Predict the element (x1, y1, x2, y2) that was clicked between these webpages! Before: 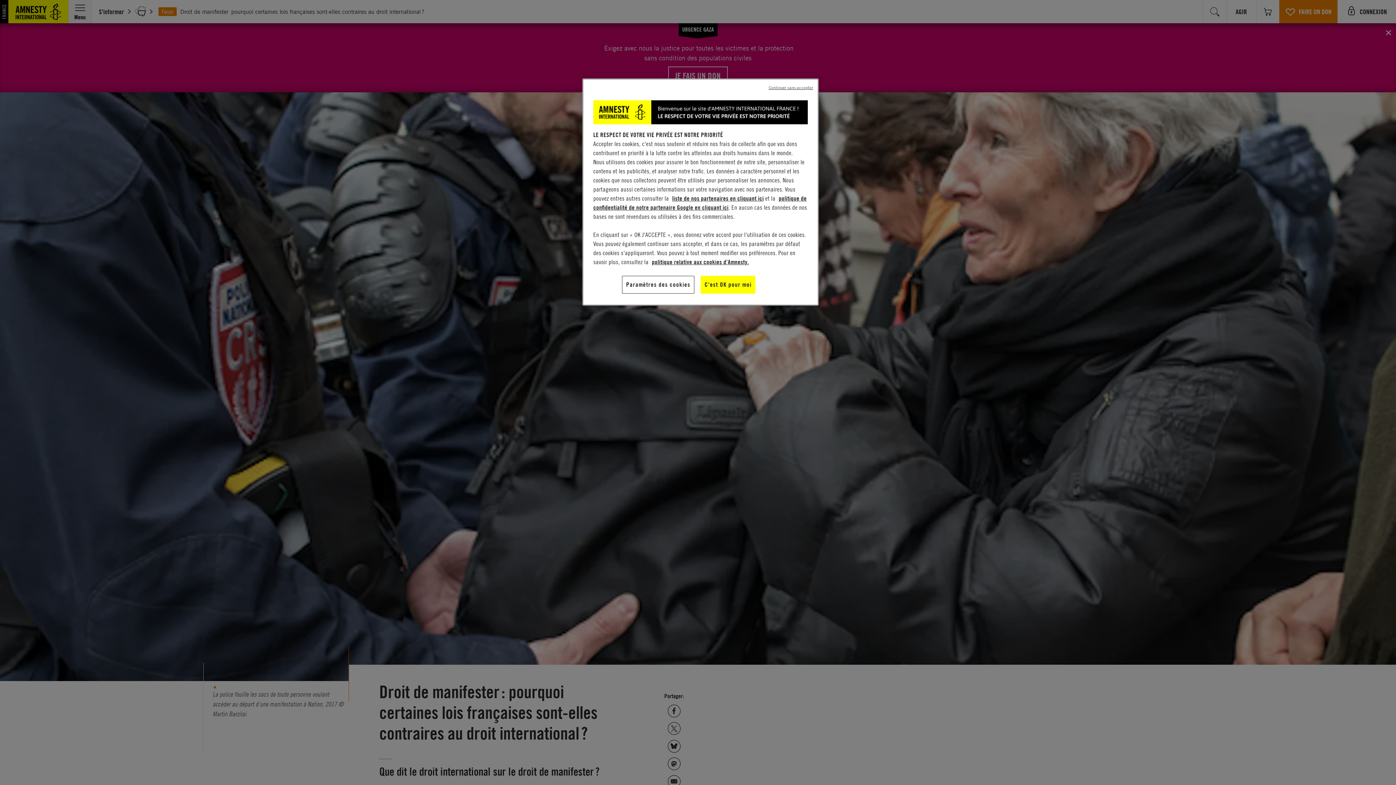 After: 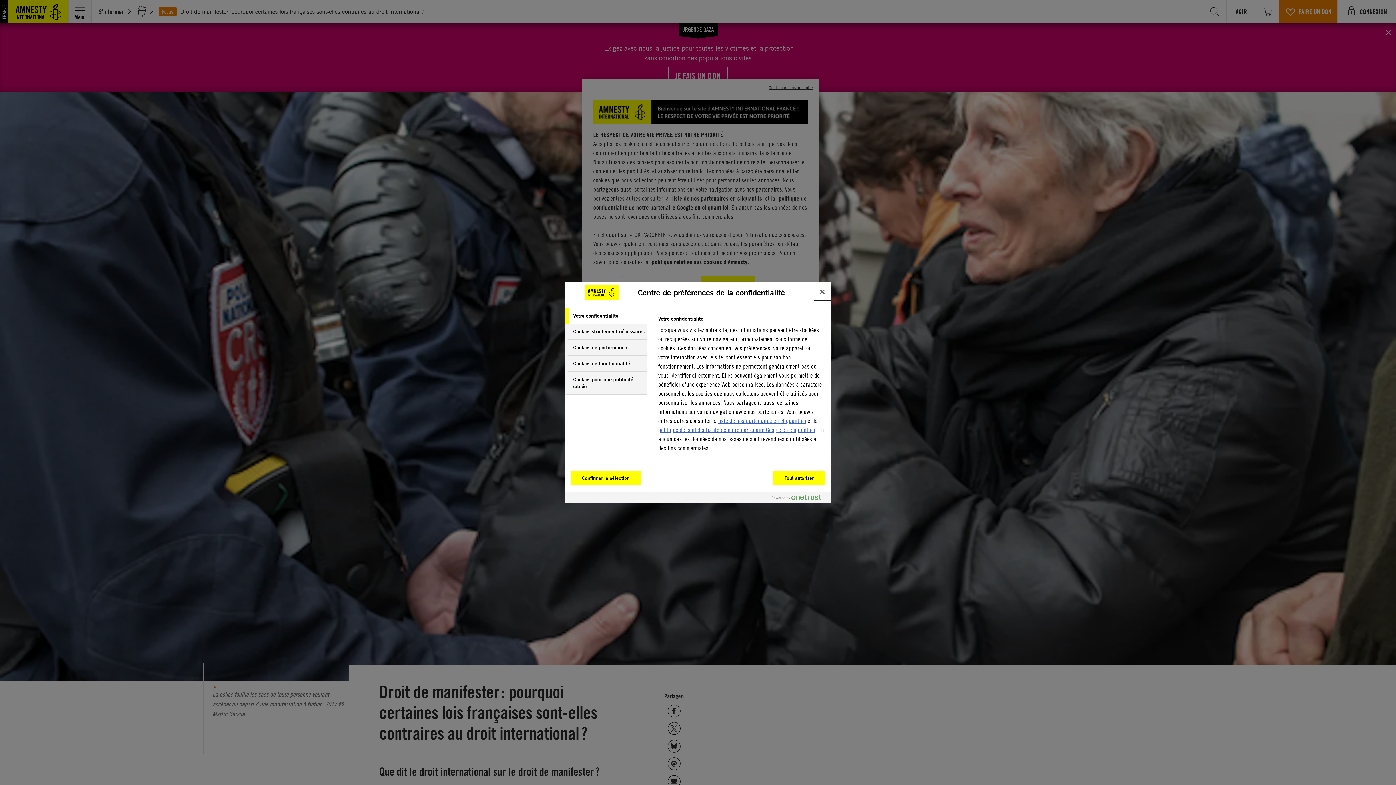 Action: label: Paramètres des cookies bbox: (622, 276, 694, 293)